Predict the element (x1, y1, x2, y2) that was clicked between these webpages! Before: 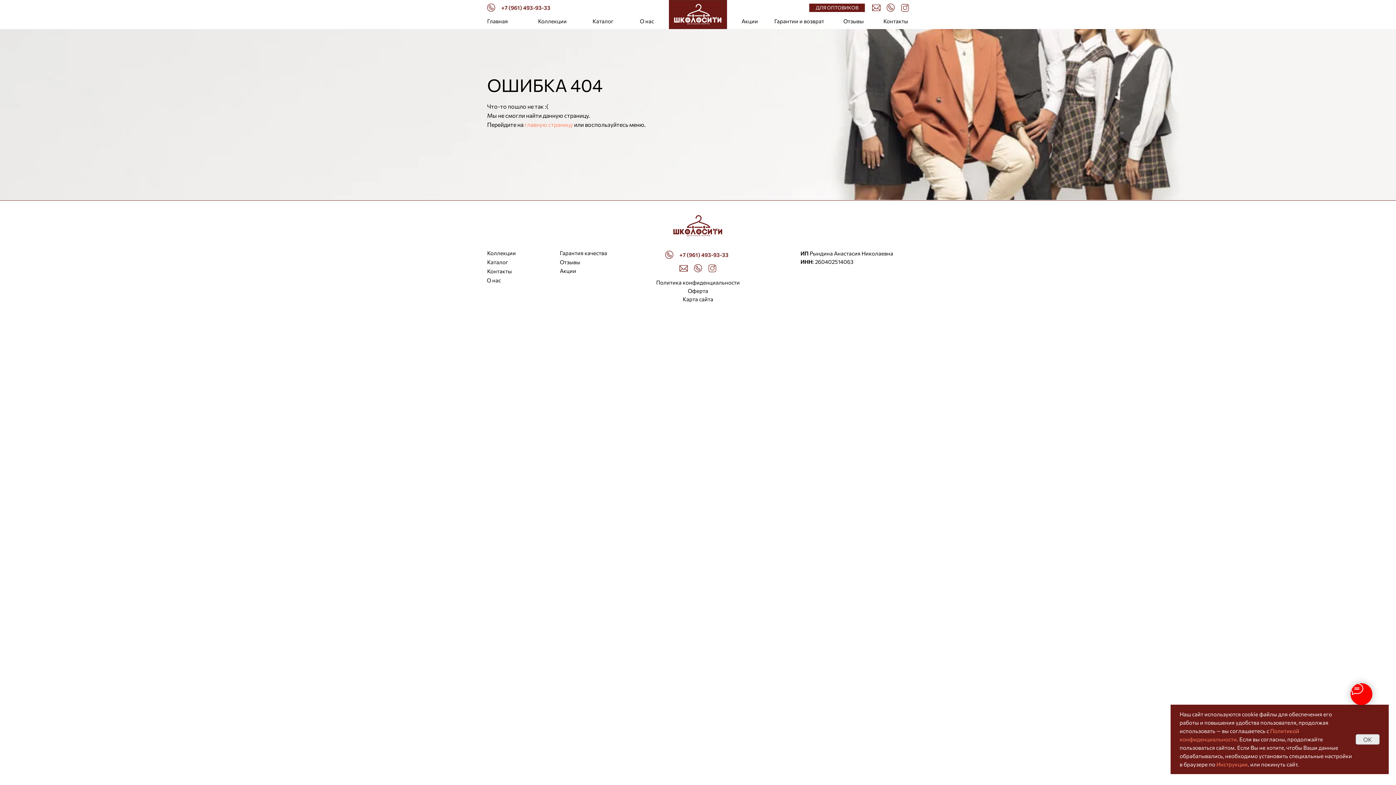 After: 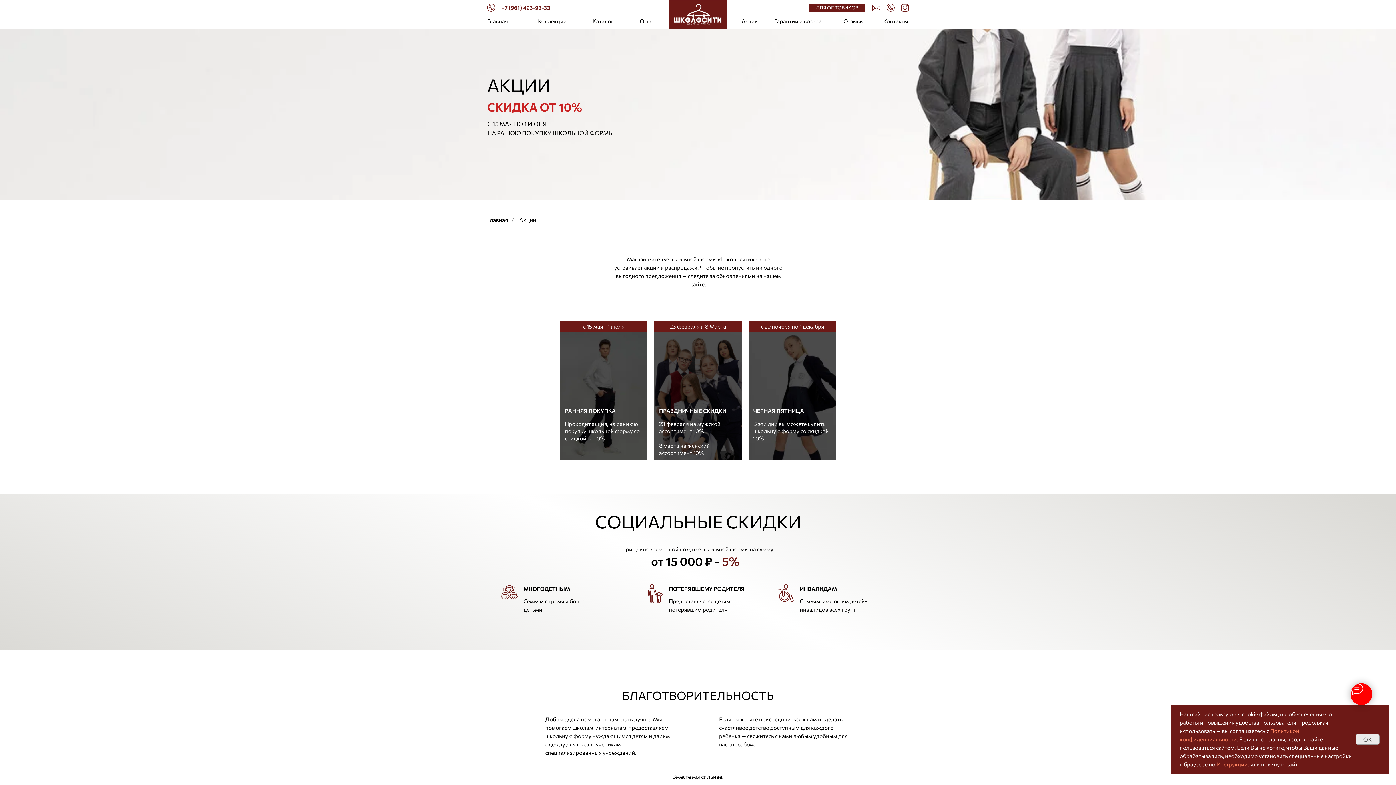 Action: label: Акции bbox: (560, 267, 576, 274)